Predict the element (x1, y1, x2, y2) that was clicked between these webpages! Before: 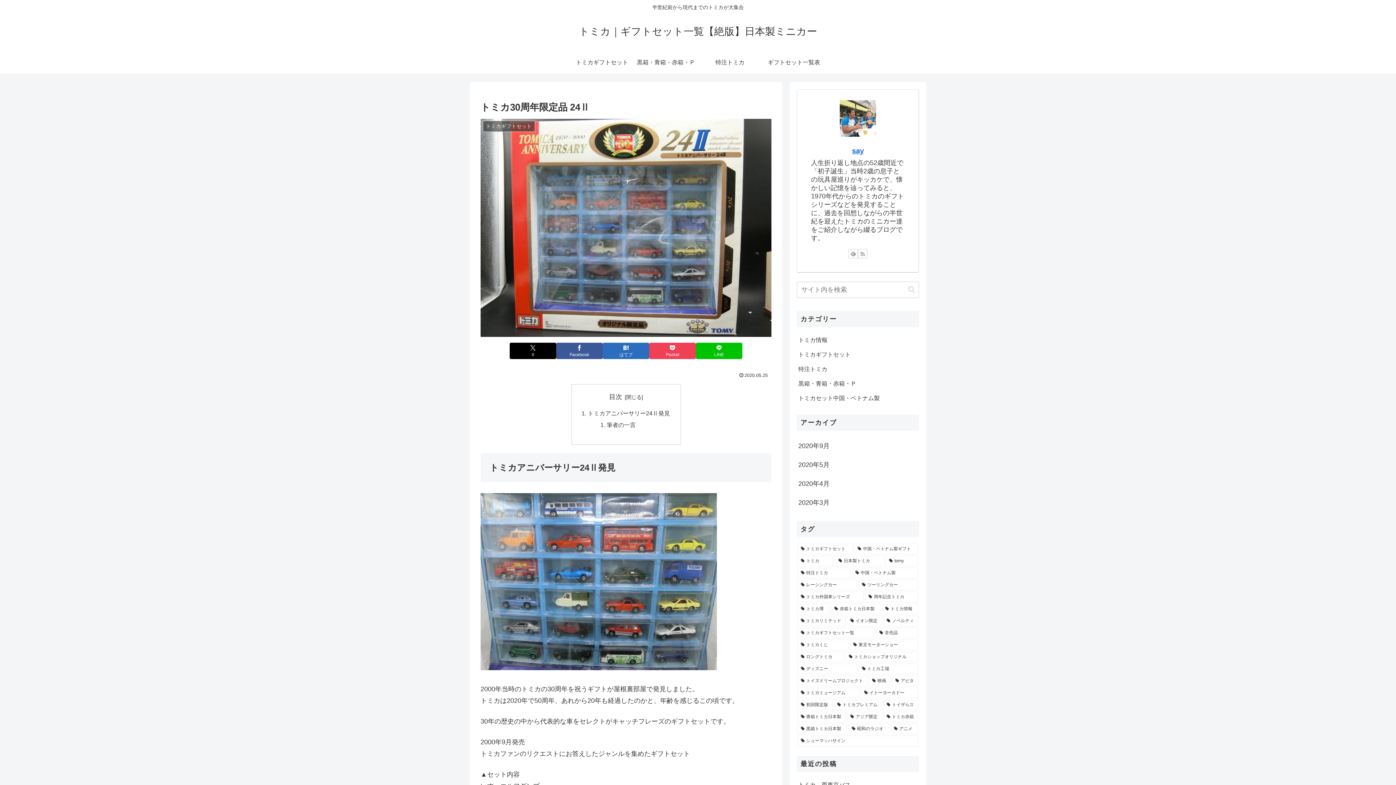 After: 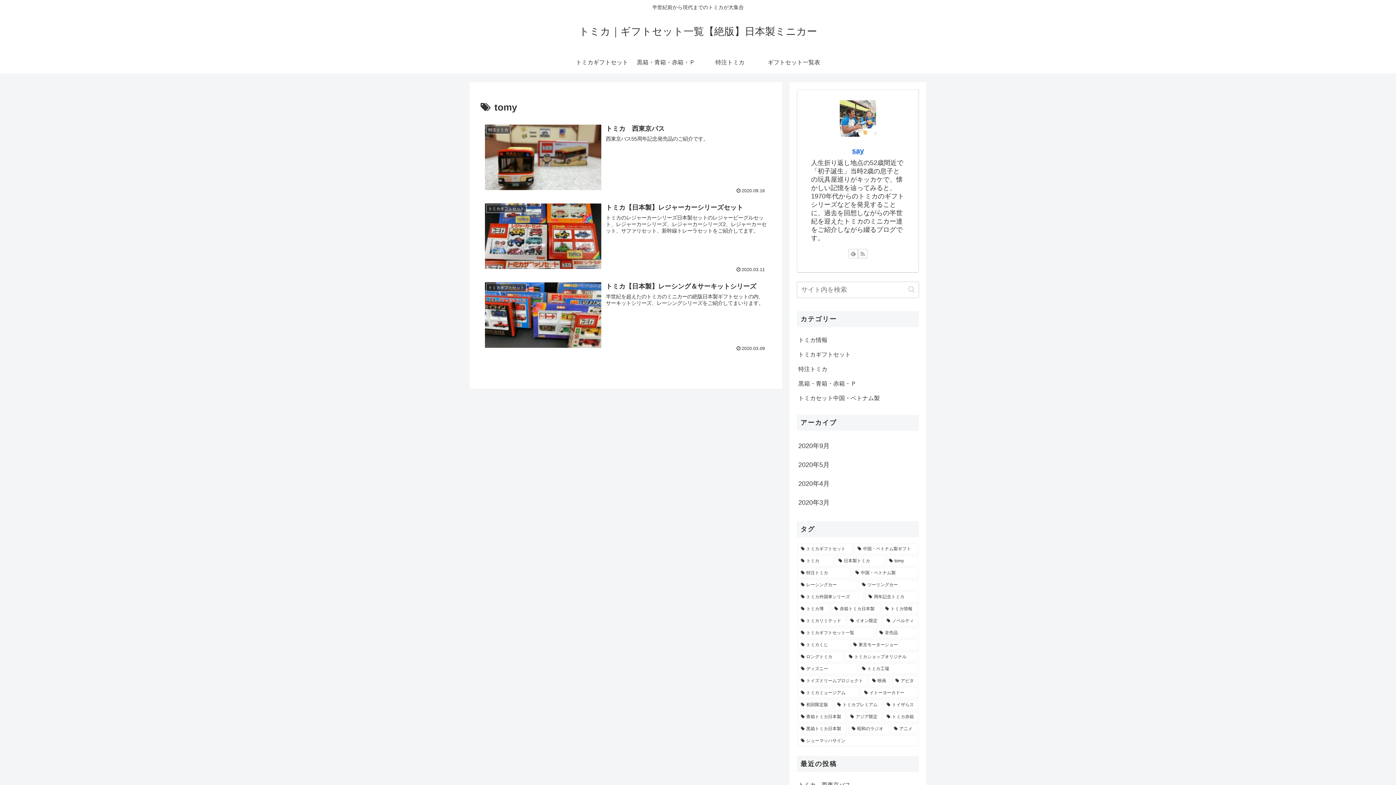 Action: bbox: (886, 556, 918, 566) label: tomy (4個の項目)